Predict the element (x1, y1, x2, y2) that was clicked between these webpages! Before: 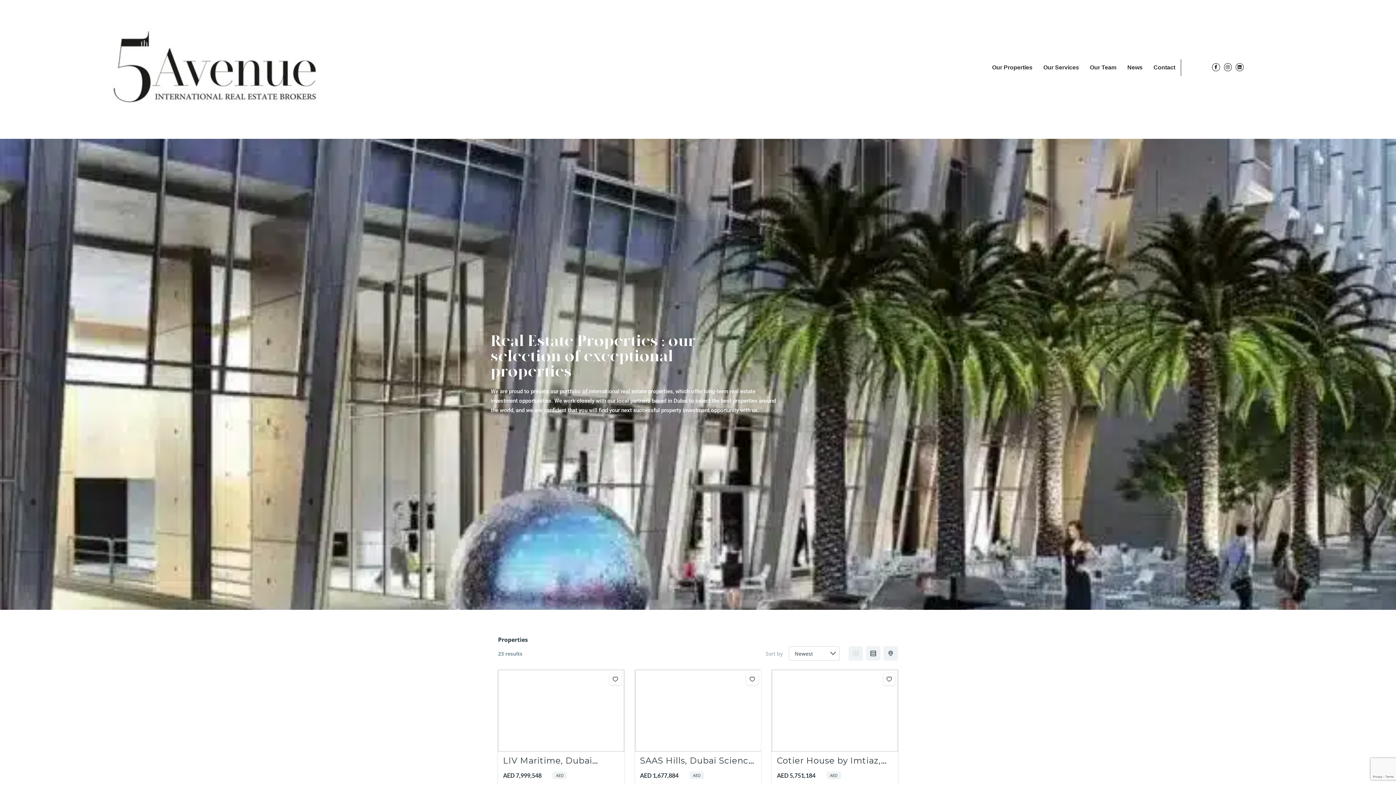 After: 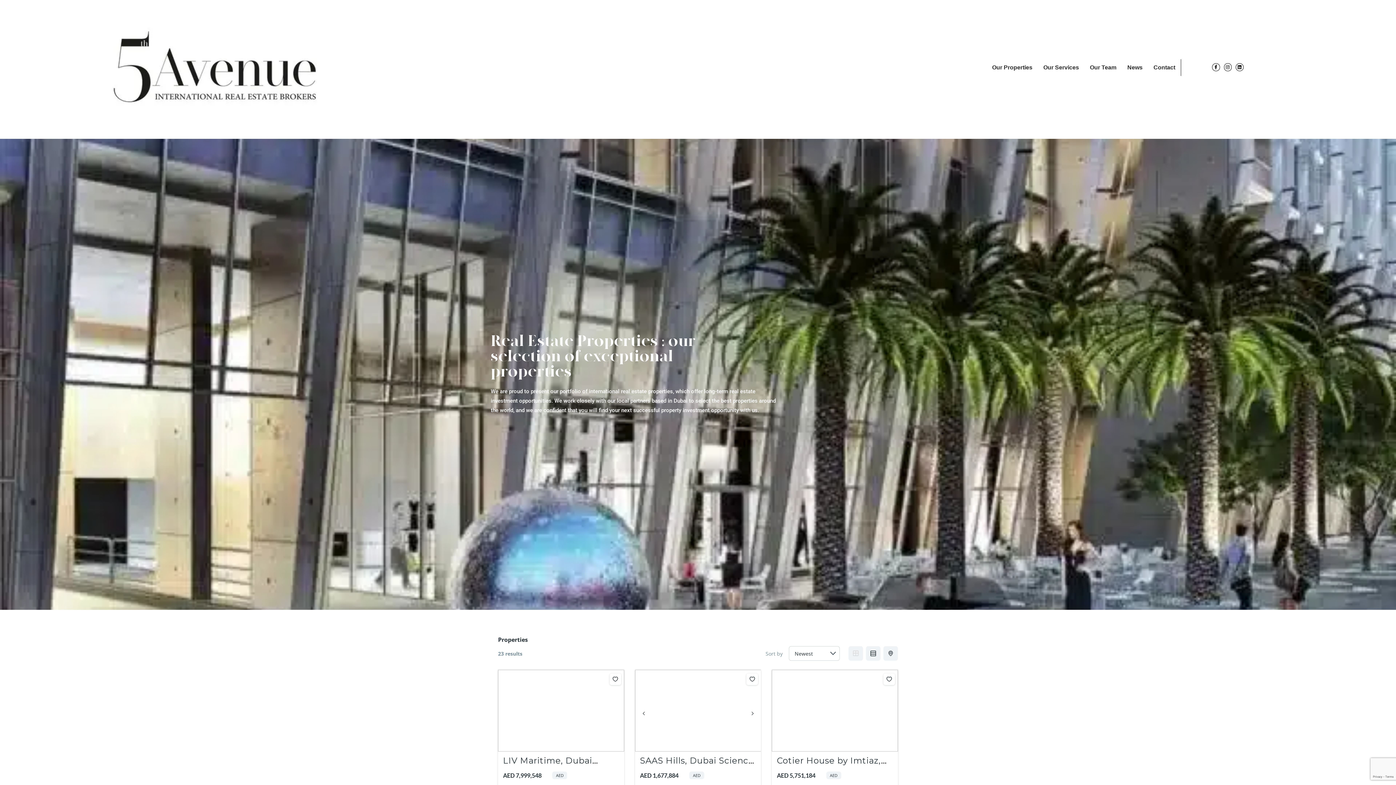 Action: label: 1 of 5 bbox: (683, 744, 686, 747)